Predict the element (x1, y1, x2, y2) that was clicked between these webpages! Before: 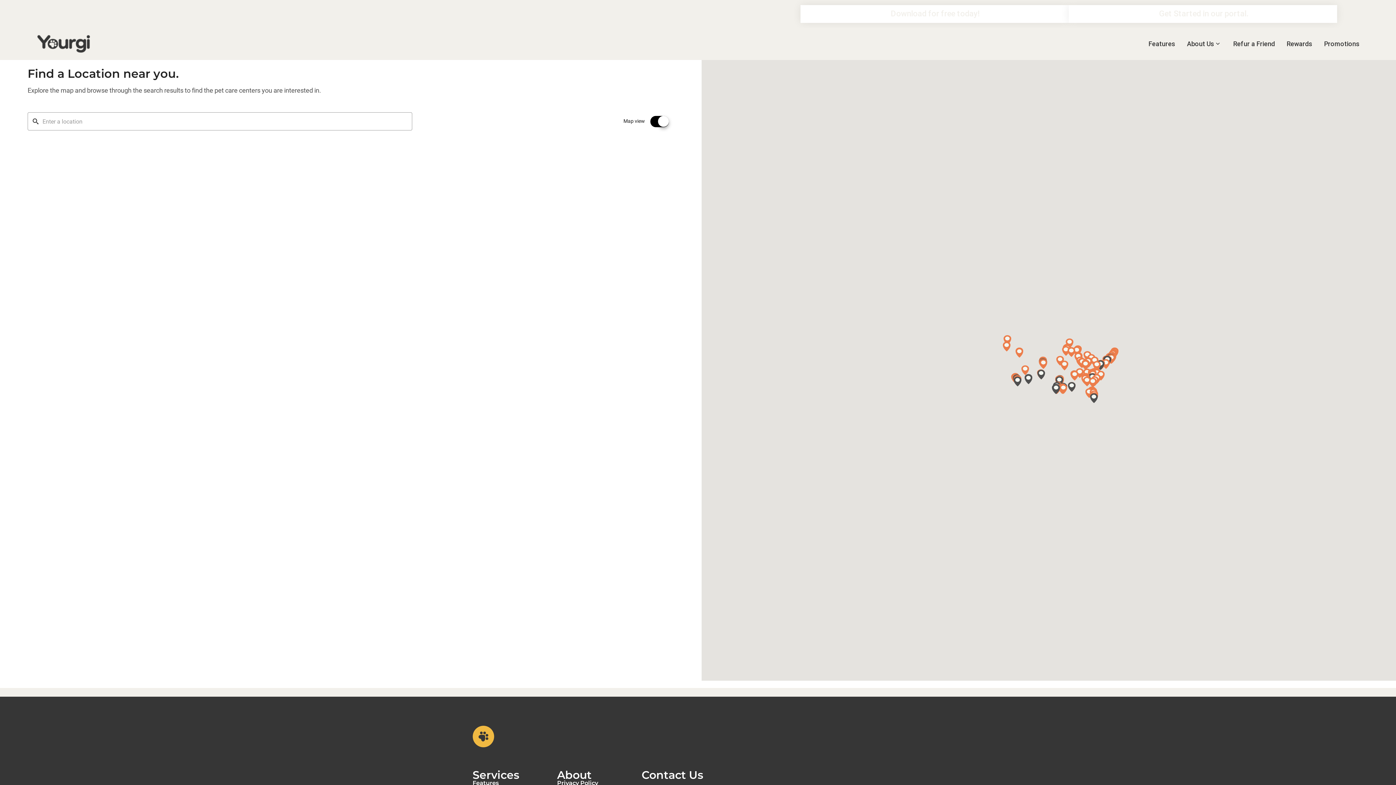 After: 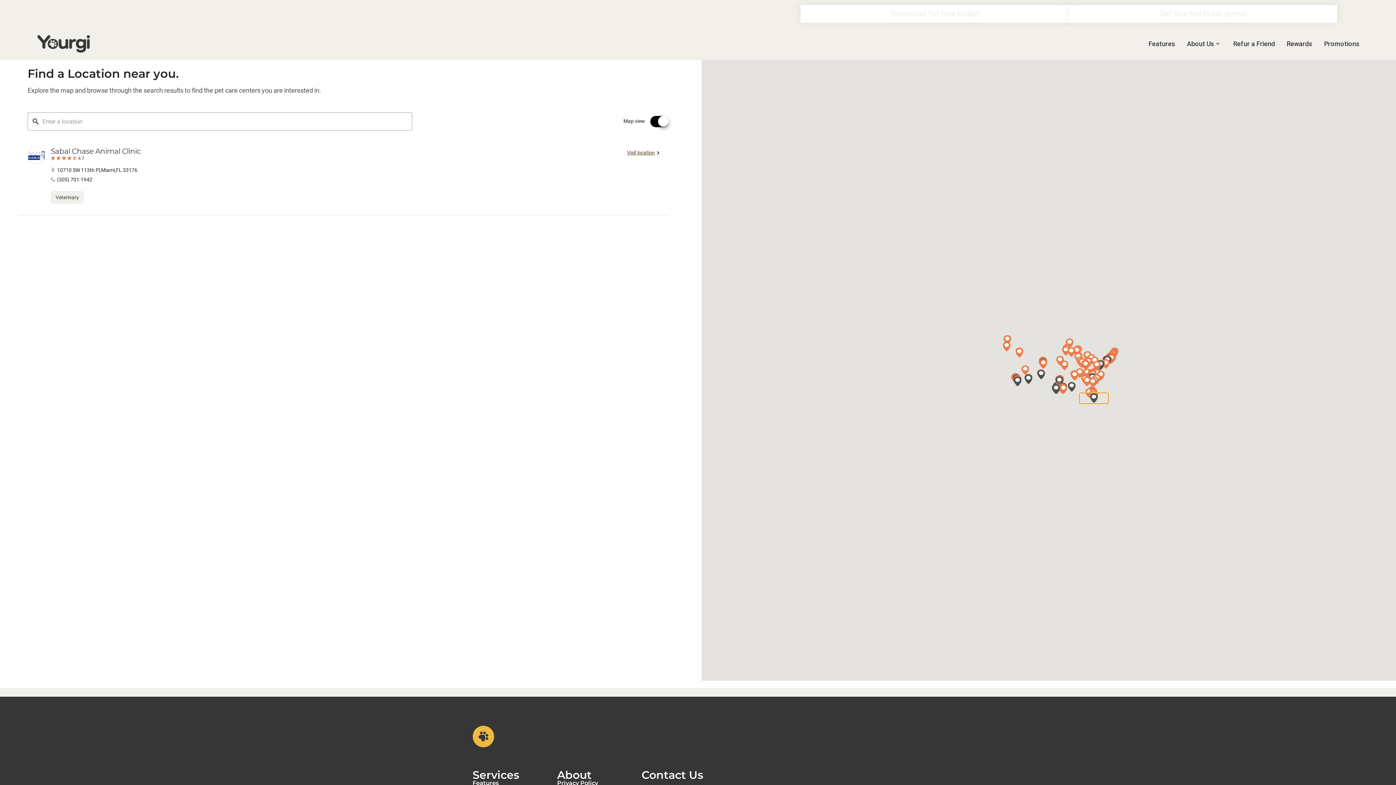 Action: bbox: (1079, 393, 1108, 404)